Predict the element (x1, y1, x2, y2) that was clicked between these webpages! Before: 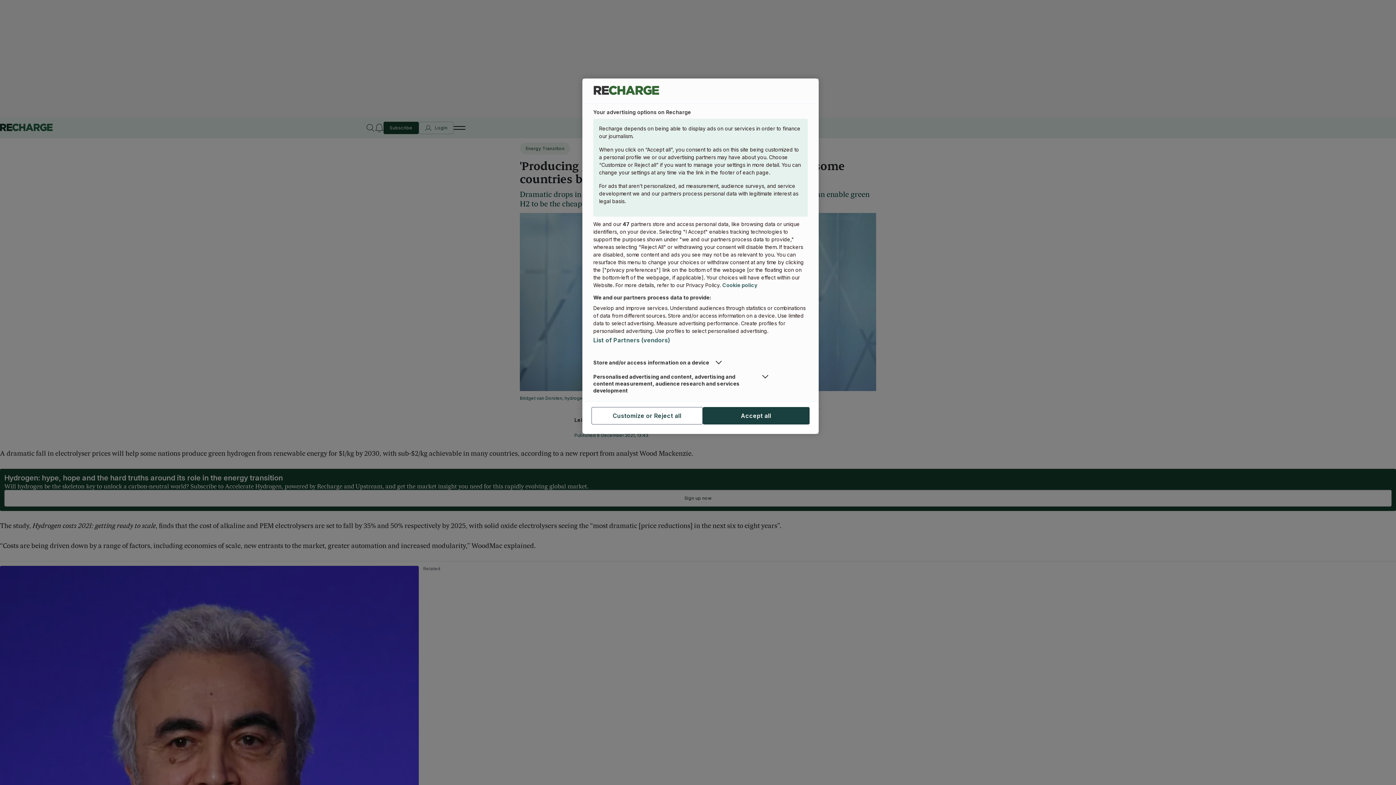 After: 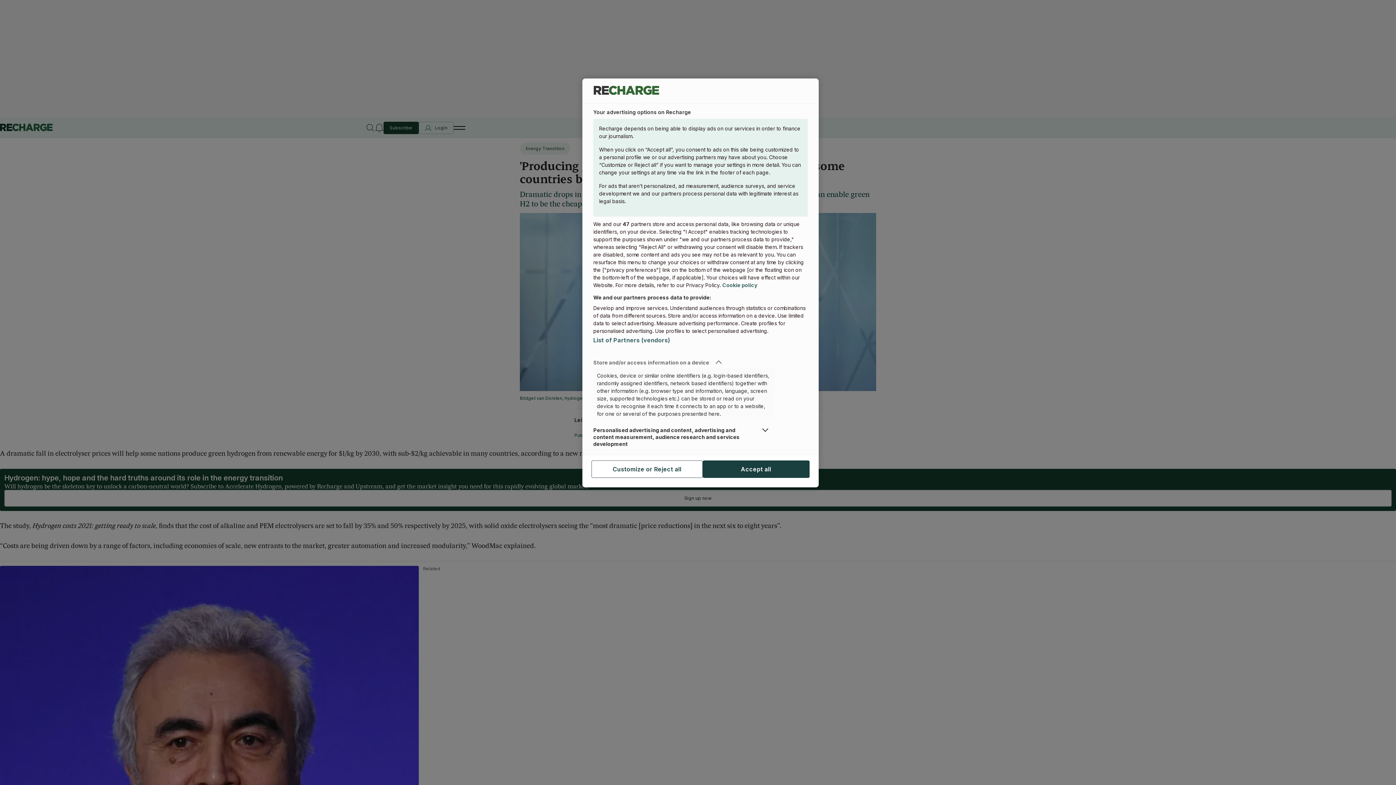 Action: bbox: (593, 359, 775, 366) label: Store and/or access information on a device